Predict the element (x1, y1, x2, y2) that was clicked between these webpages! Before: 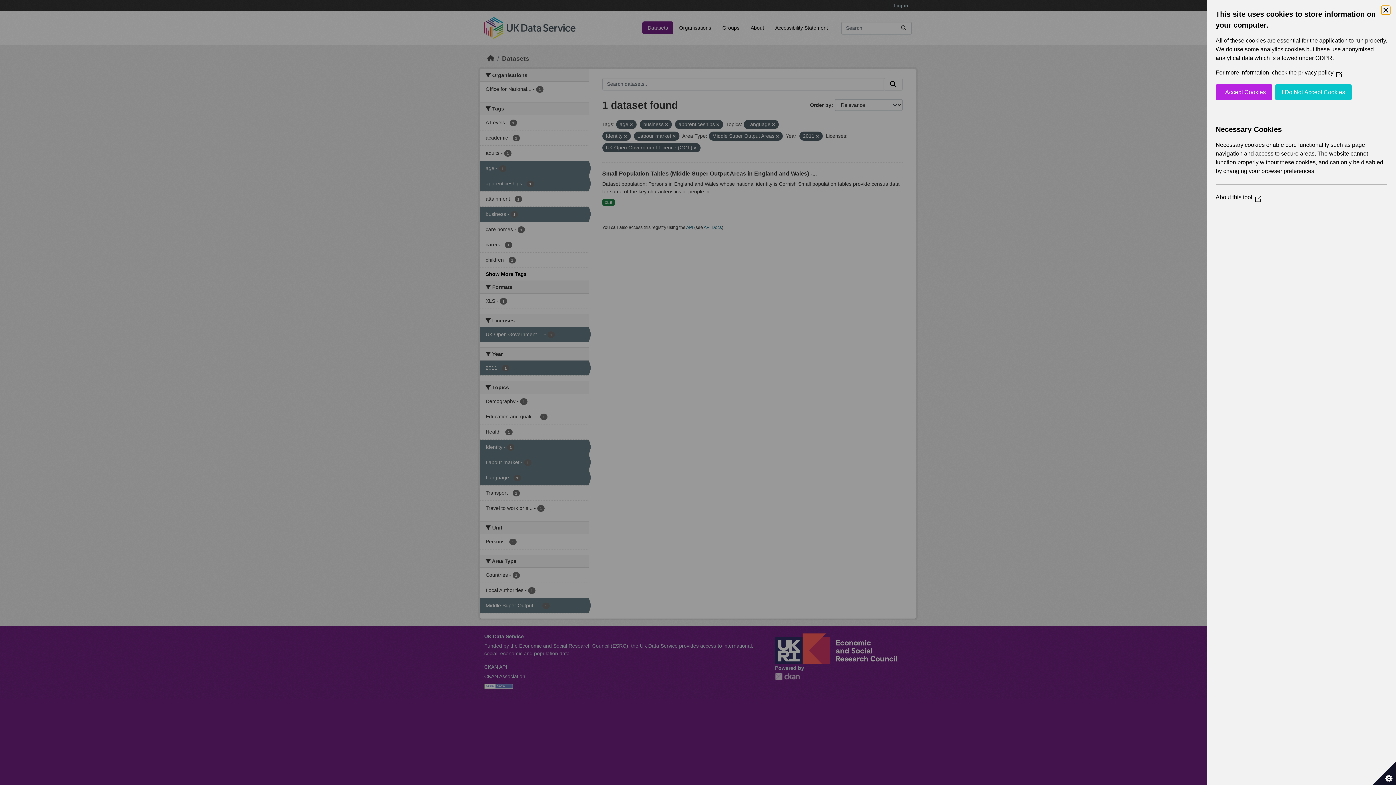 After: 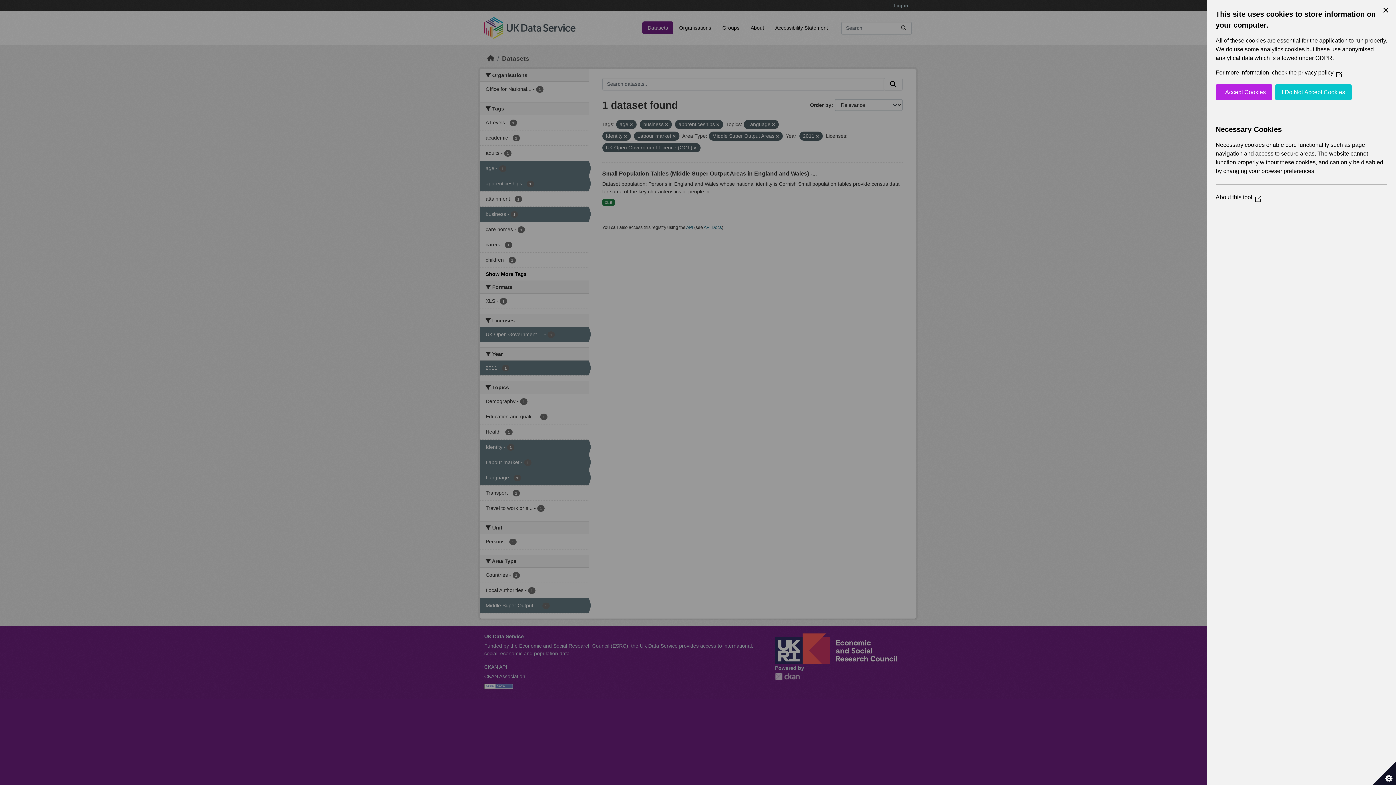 Action: label: privacy policy
(Opens in a new window) bbox: (1298, 69, 1342, 75)